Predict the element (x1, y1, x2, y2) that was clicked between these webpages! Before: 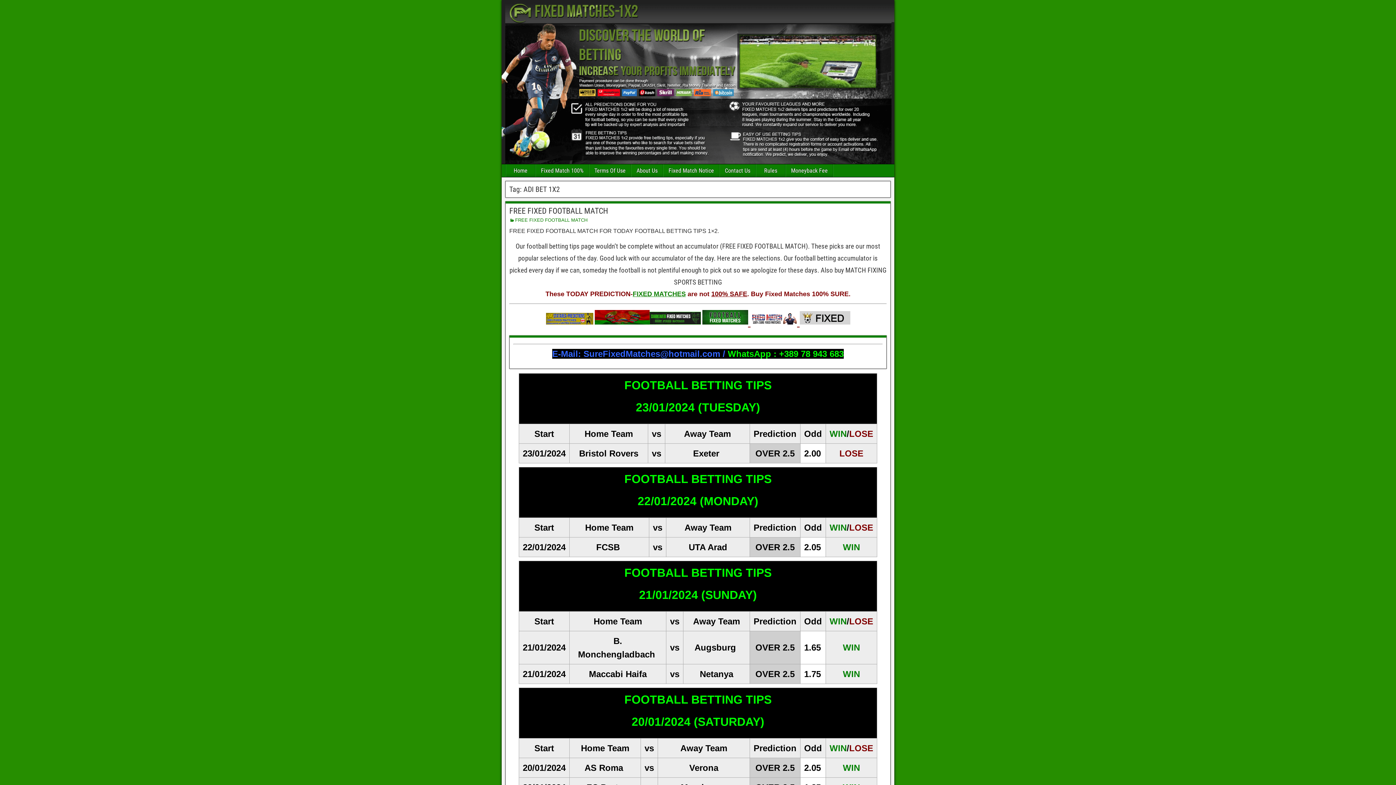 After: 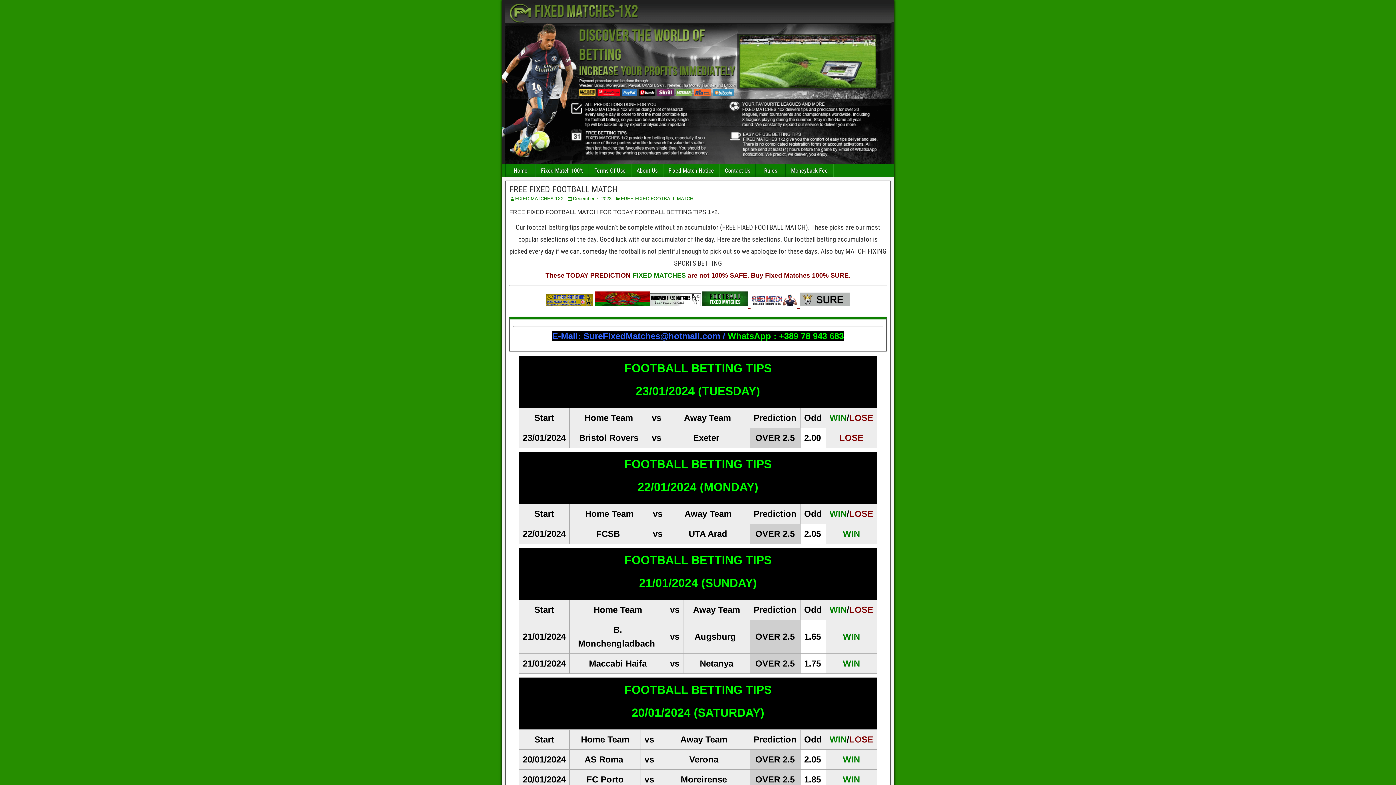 Action: bbox: (509, 206, 608, 215) label: FREE FIXED FOOTBALL MATCH